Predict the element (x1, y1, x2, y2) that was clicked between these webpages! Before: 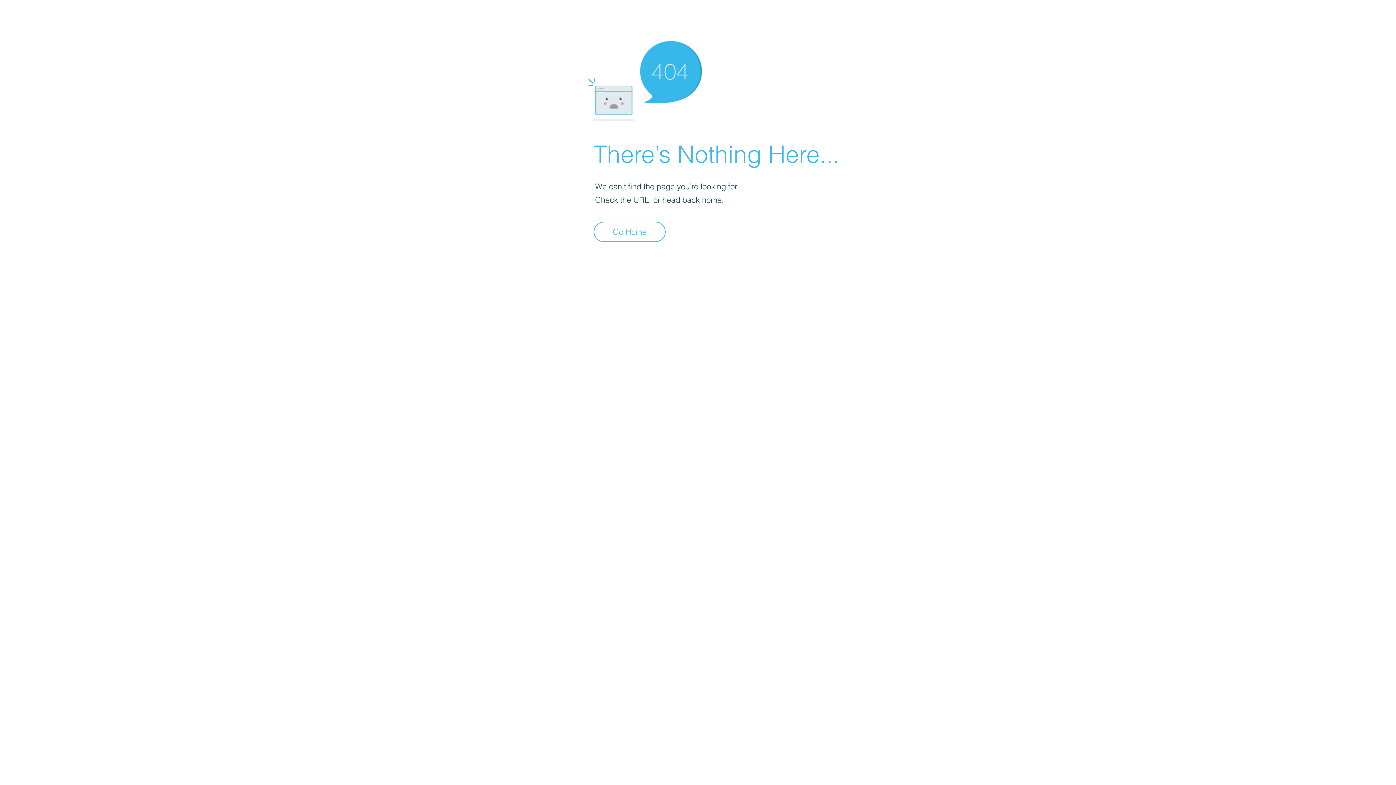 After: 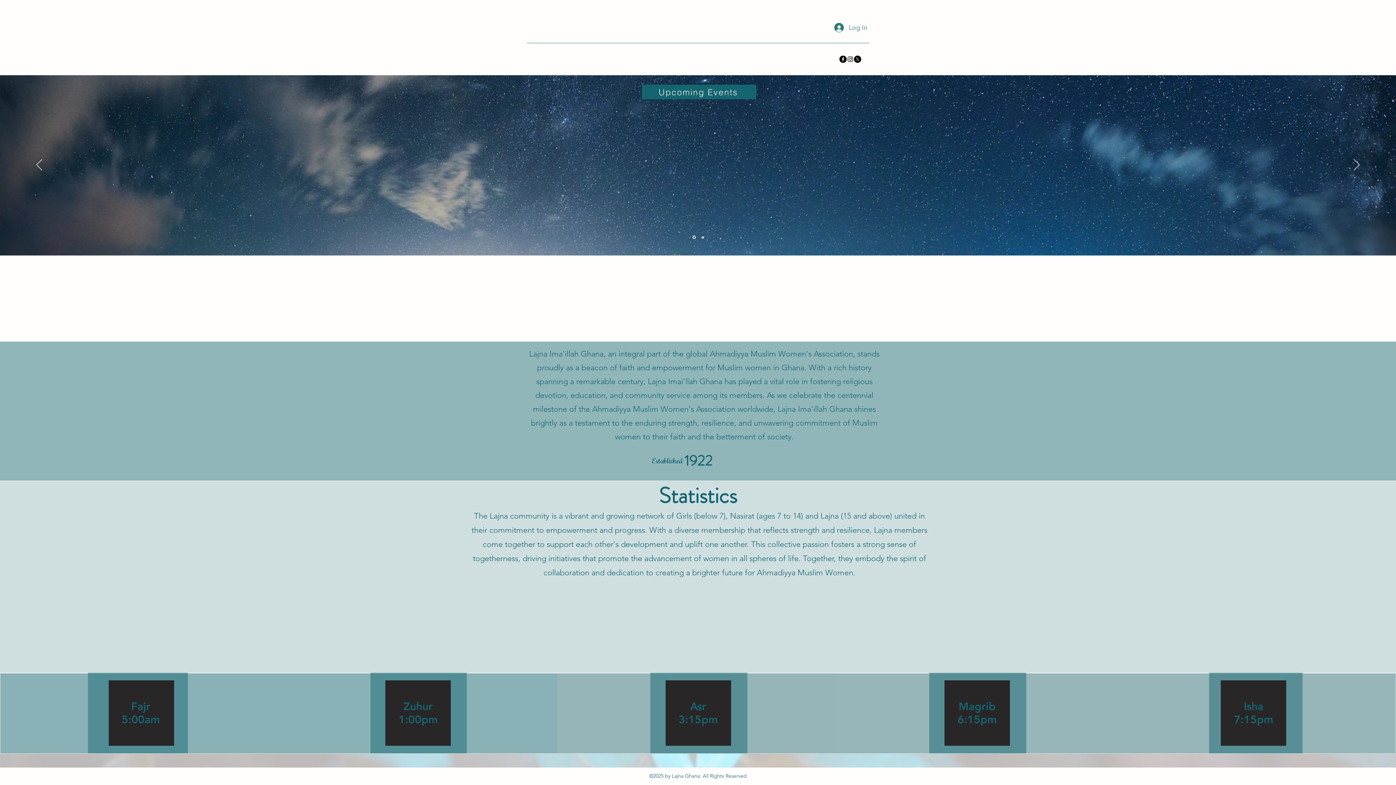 Action: bbox: (593, 221, 665, 242) label: Go Home